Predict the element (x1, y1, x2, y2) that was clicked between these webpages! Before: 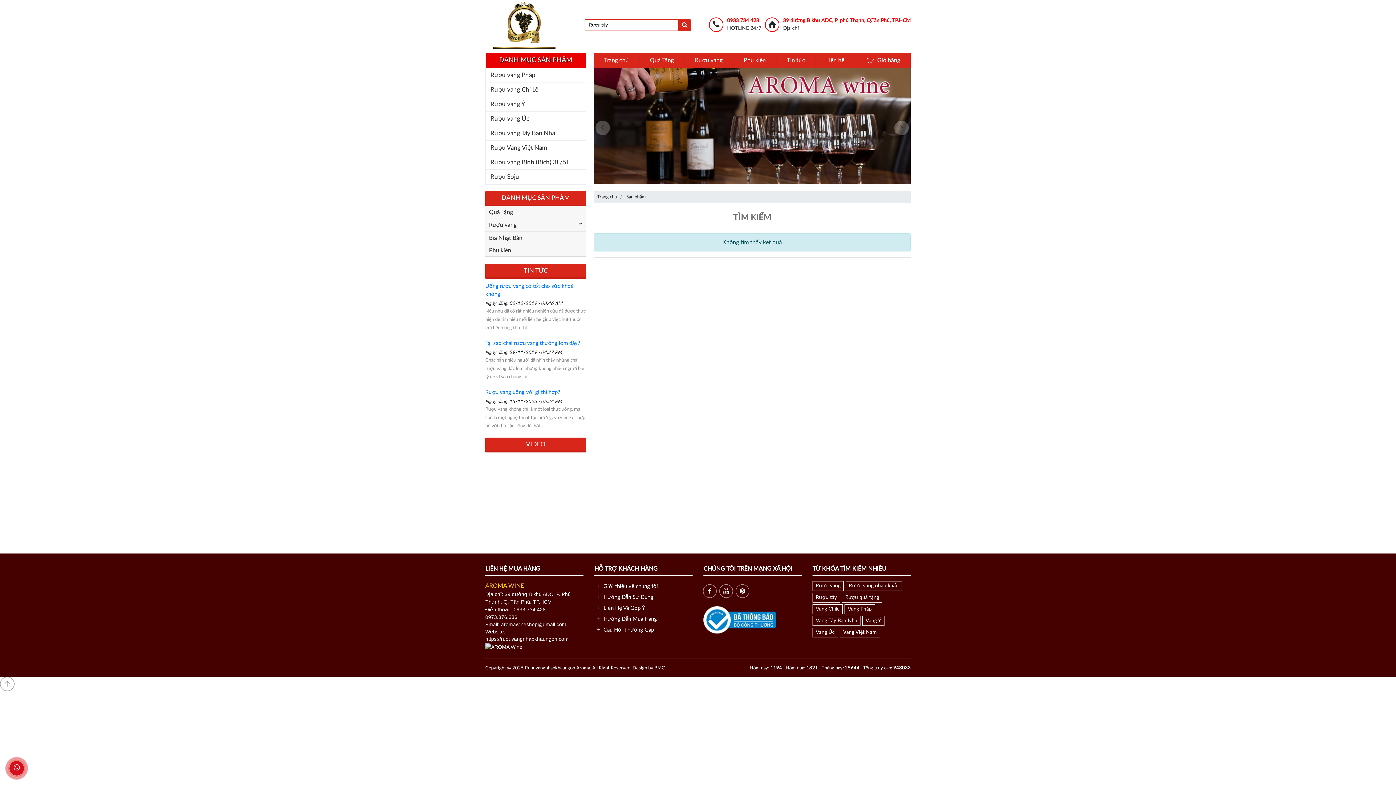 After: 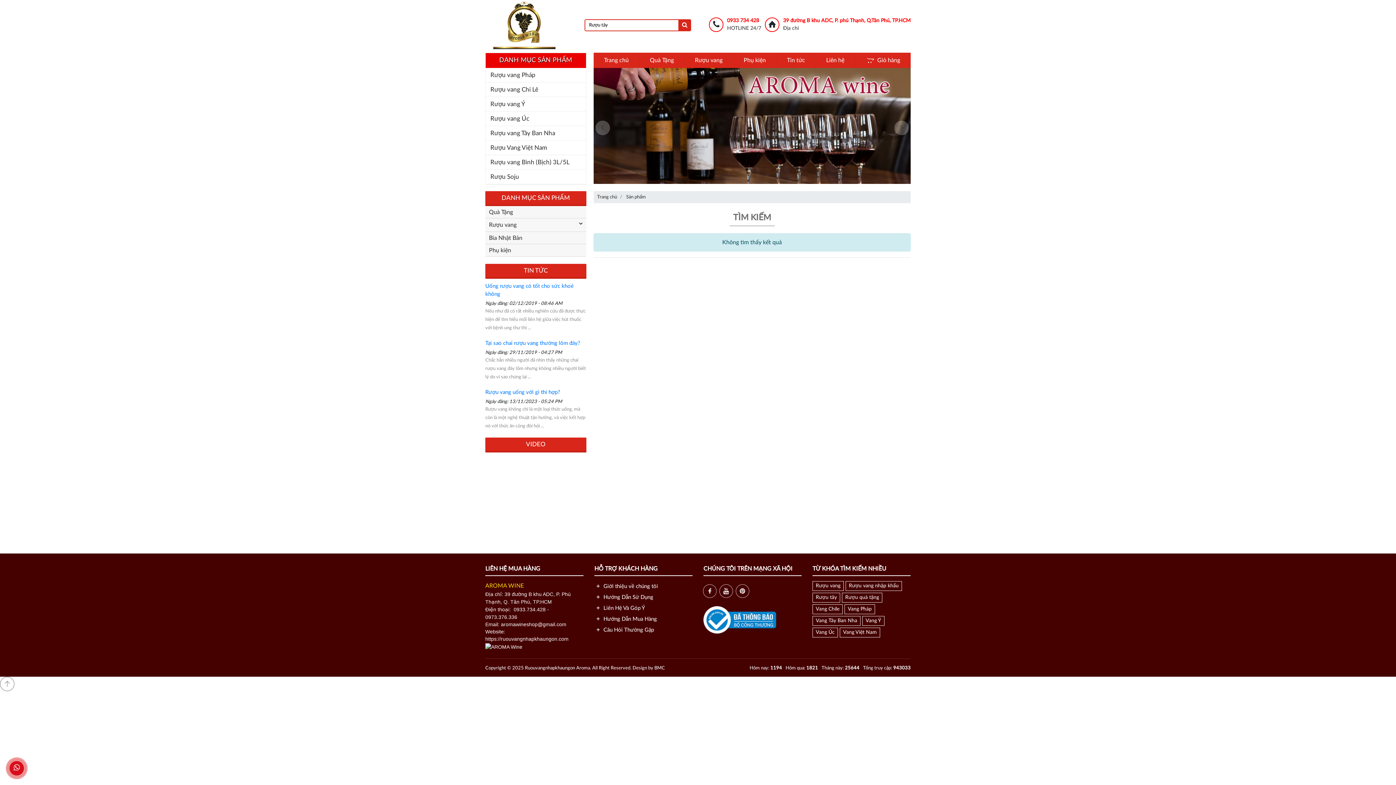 Action: bbox: (703, 617, 776, 622)